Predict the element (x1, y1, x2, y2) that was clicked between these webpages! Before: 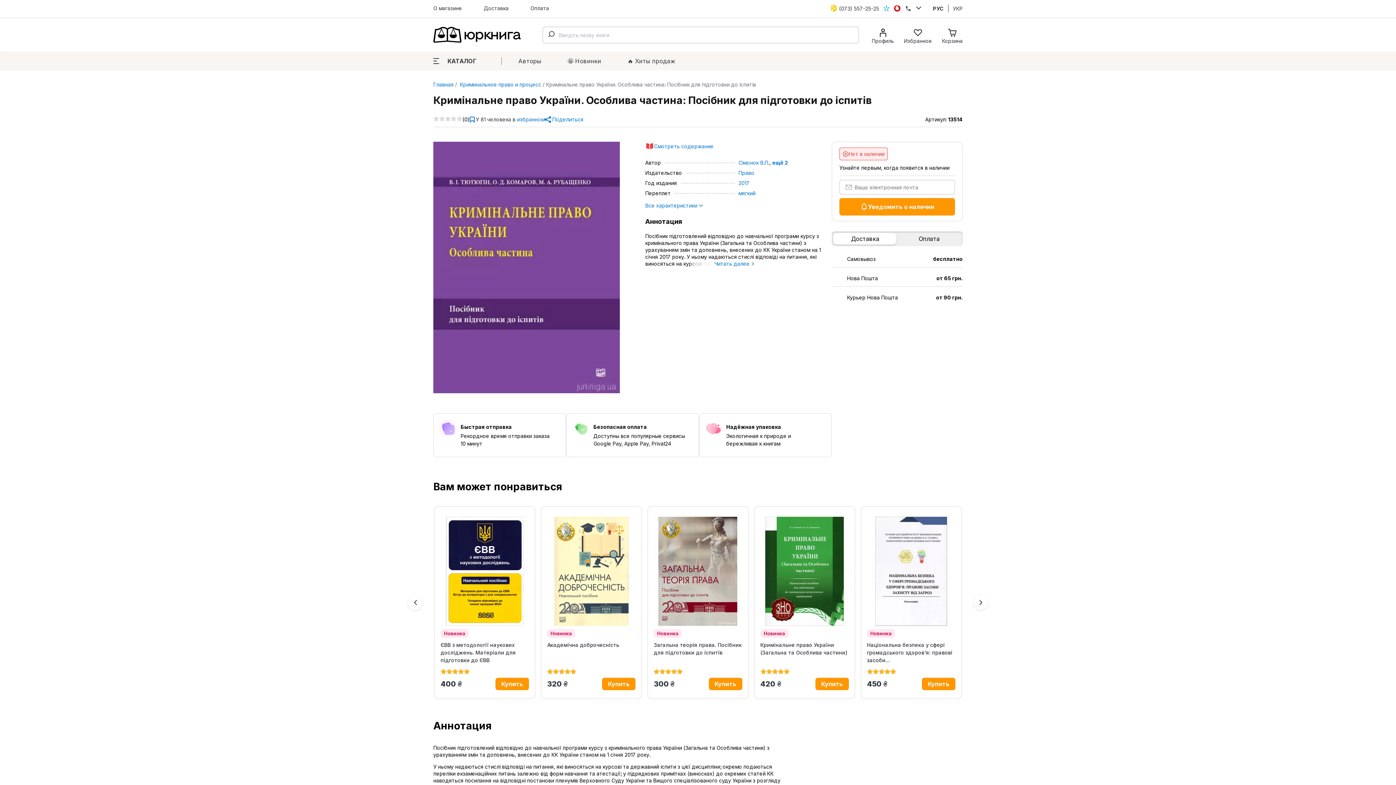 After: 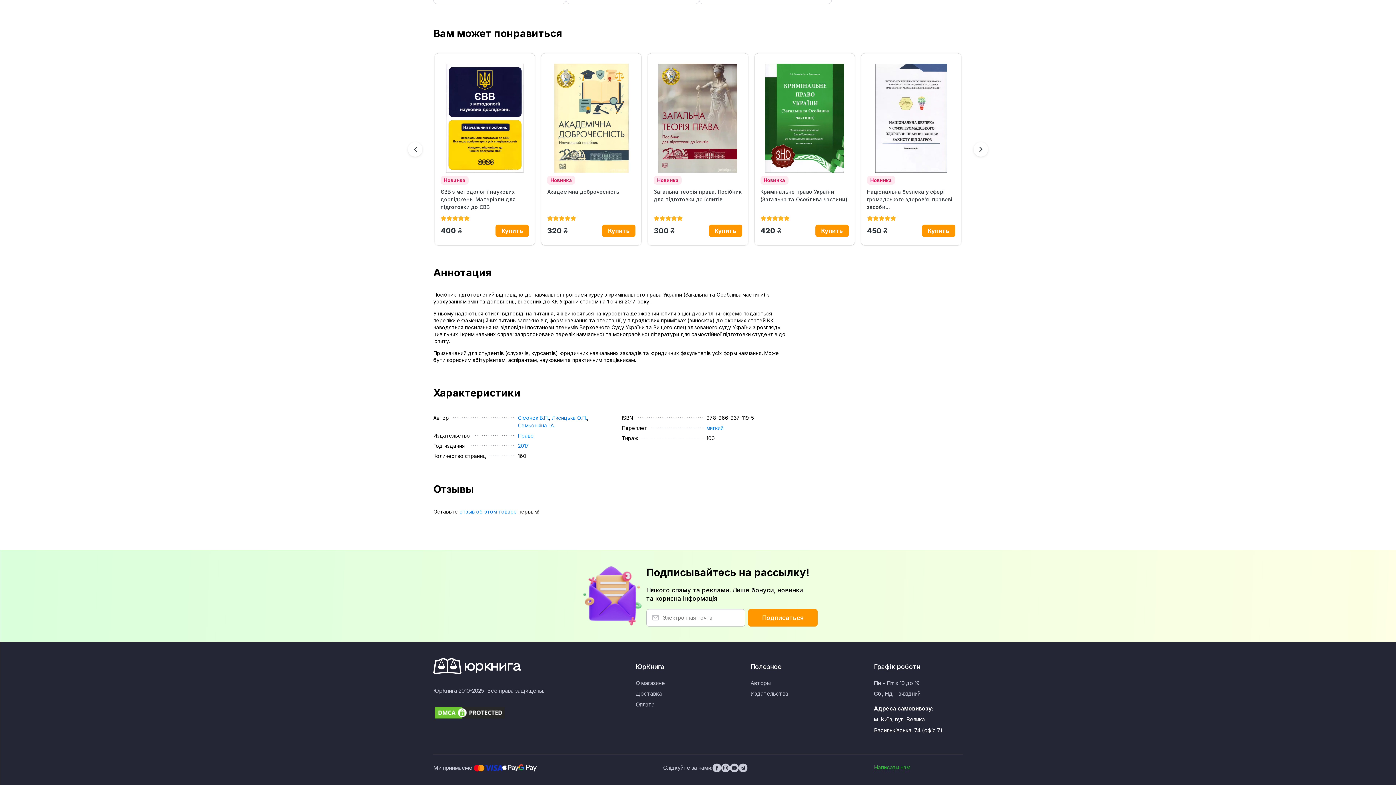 Action: bbox: (645, 202, 703, 208) label: Все характеристики 